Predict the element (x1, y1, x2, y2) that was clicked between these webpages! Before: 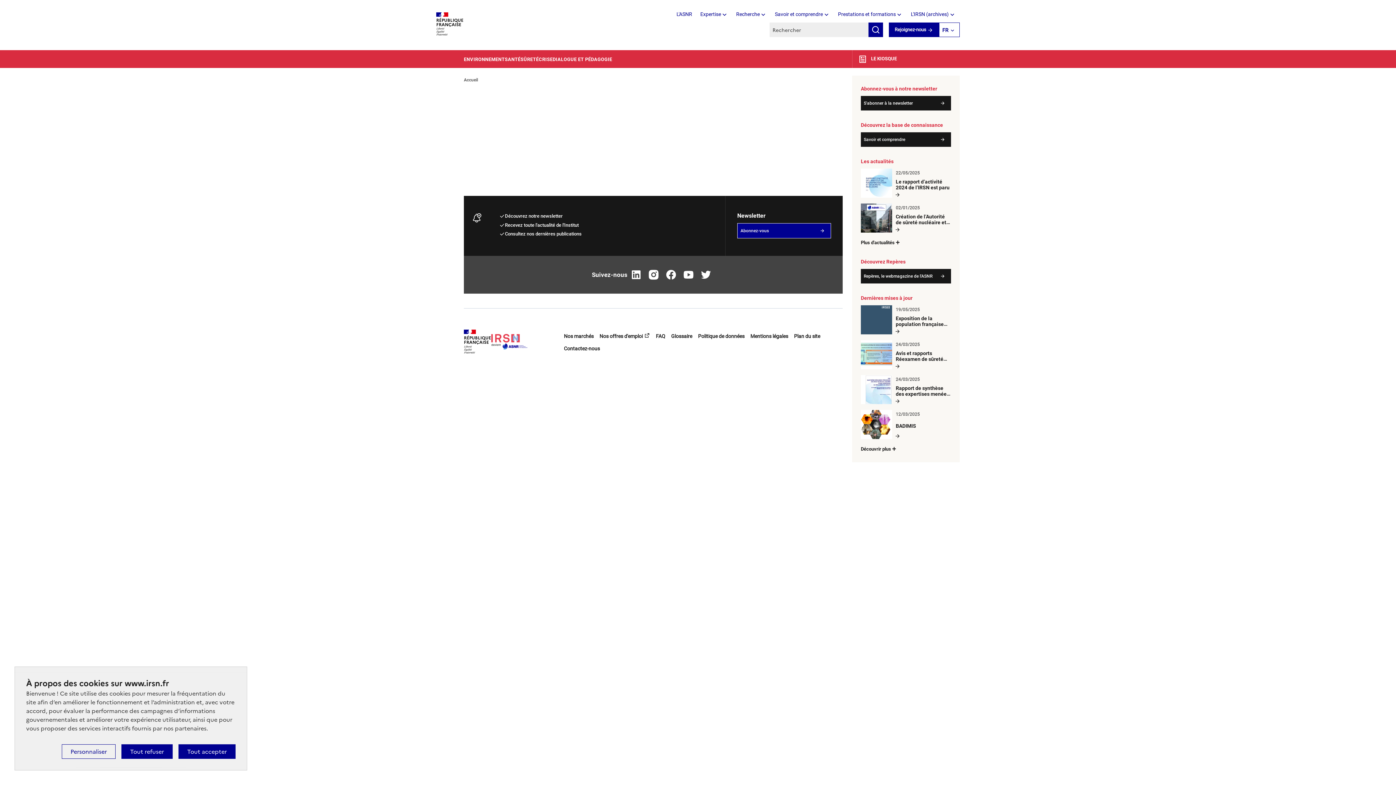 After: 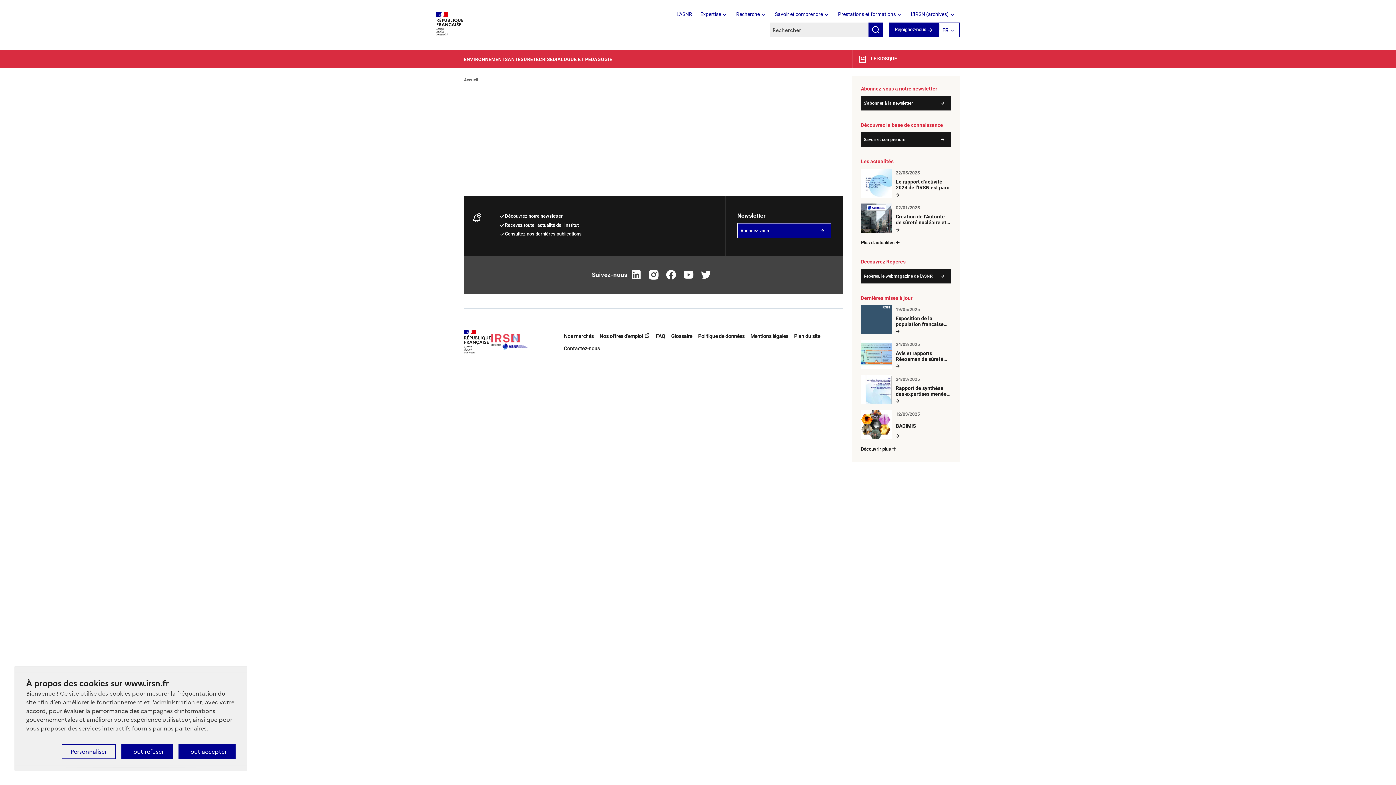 Action: bbox: (464, 329, 527, 361) label: RÉPUBLIQUE
FRANÇAISE